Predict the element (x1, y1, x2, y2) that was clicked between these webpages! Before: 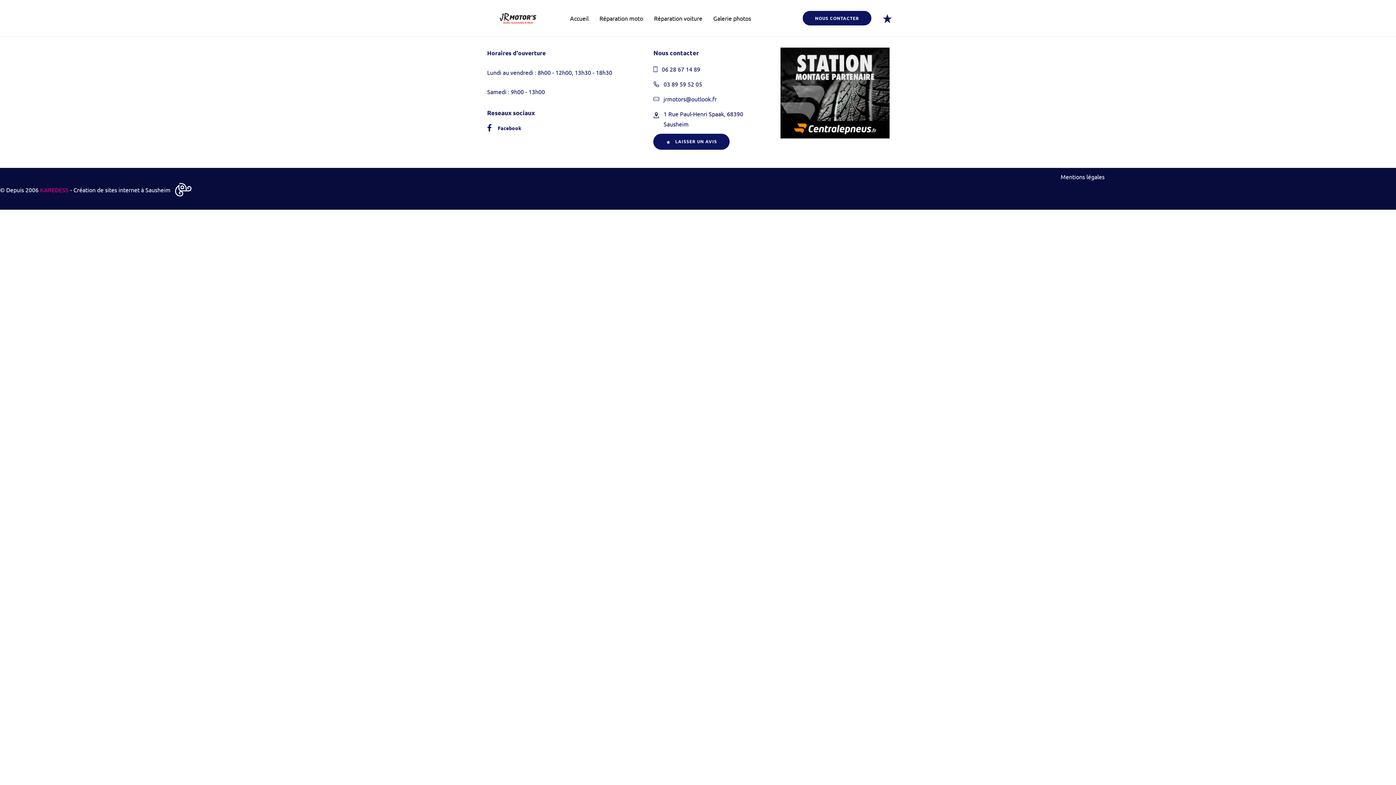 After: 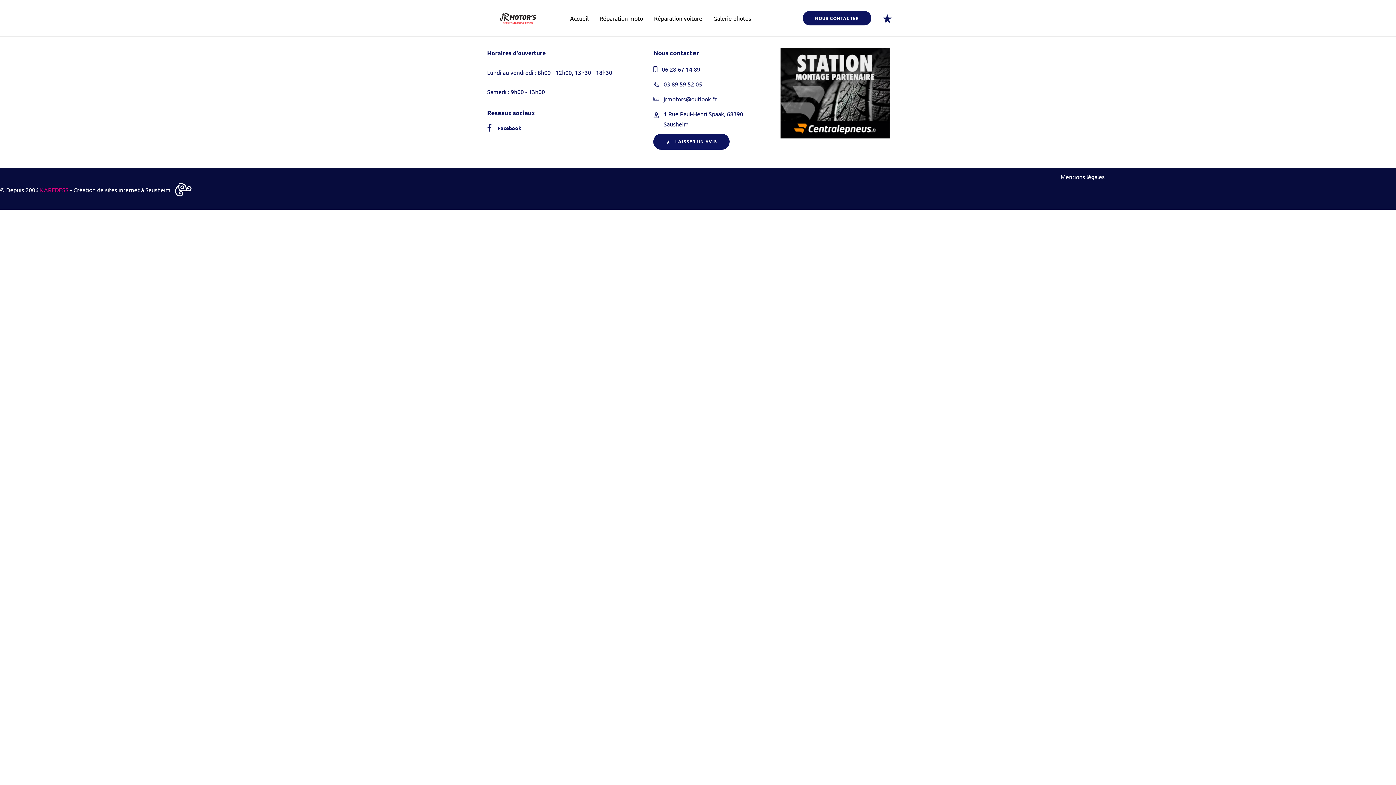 Action: label: 03 89 59 52 05 bbox: (663, 80, 702, 87)